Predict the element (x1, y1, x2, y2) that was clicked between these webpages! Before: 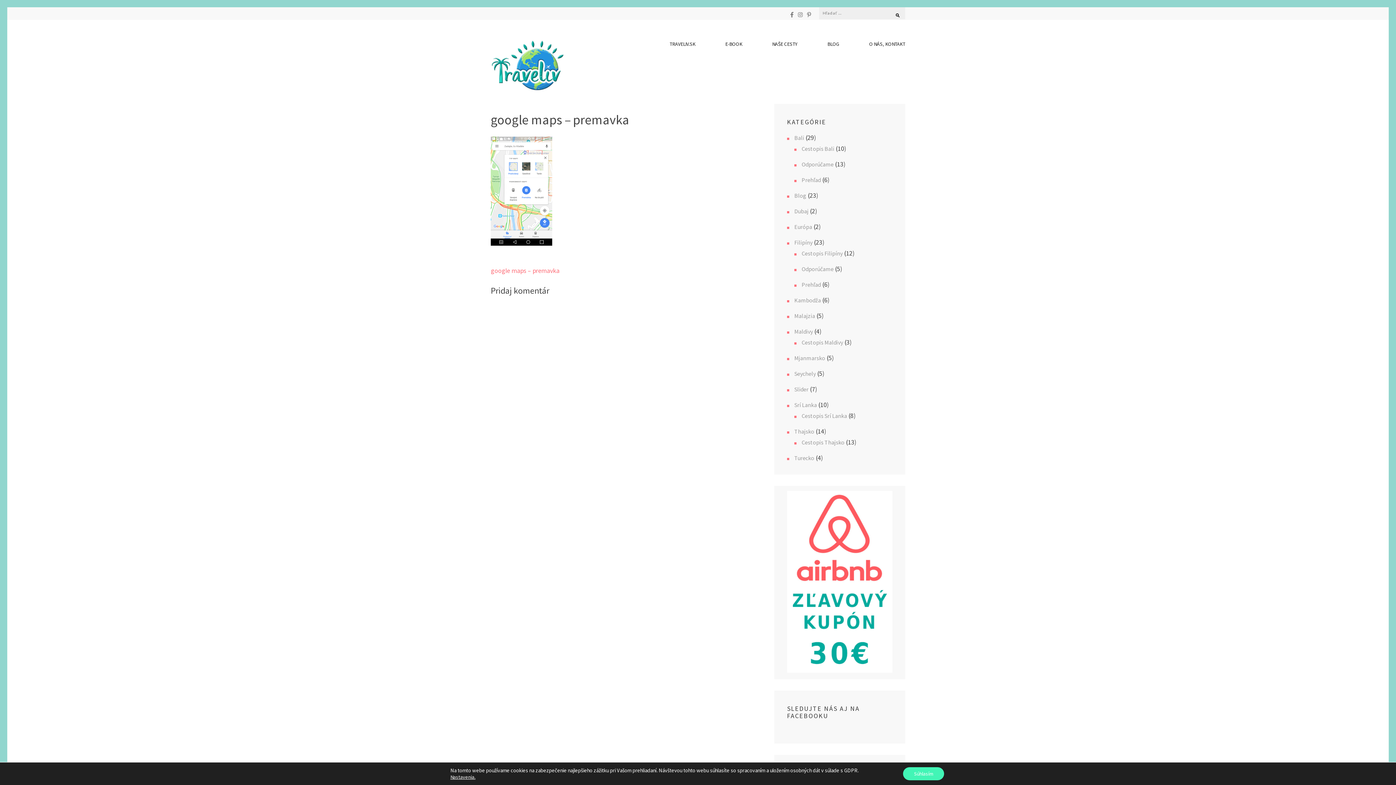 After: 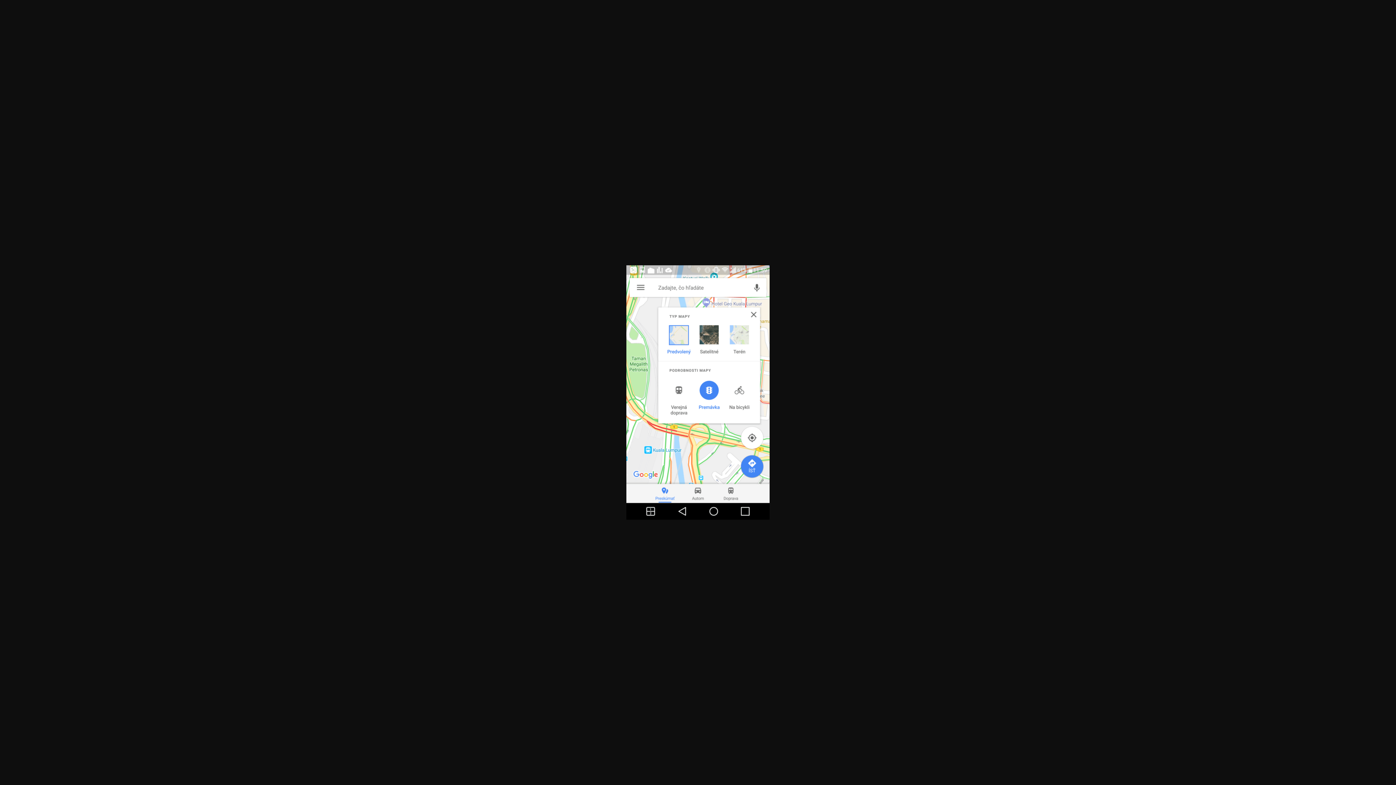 Action: bbox: (490, 137, 552, 146)